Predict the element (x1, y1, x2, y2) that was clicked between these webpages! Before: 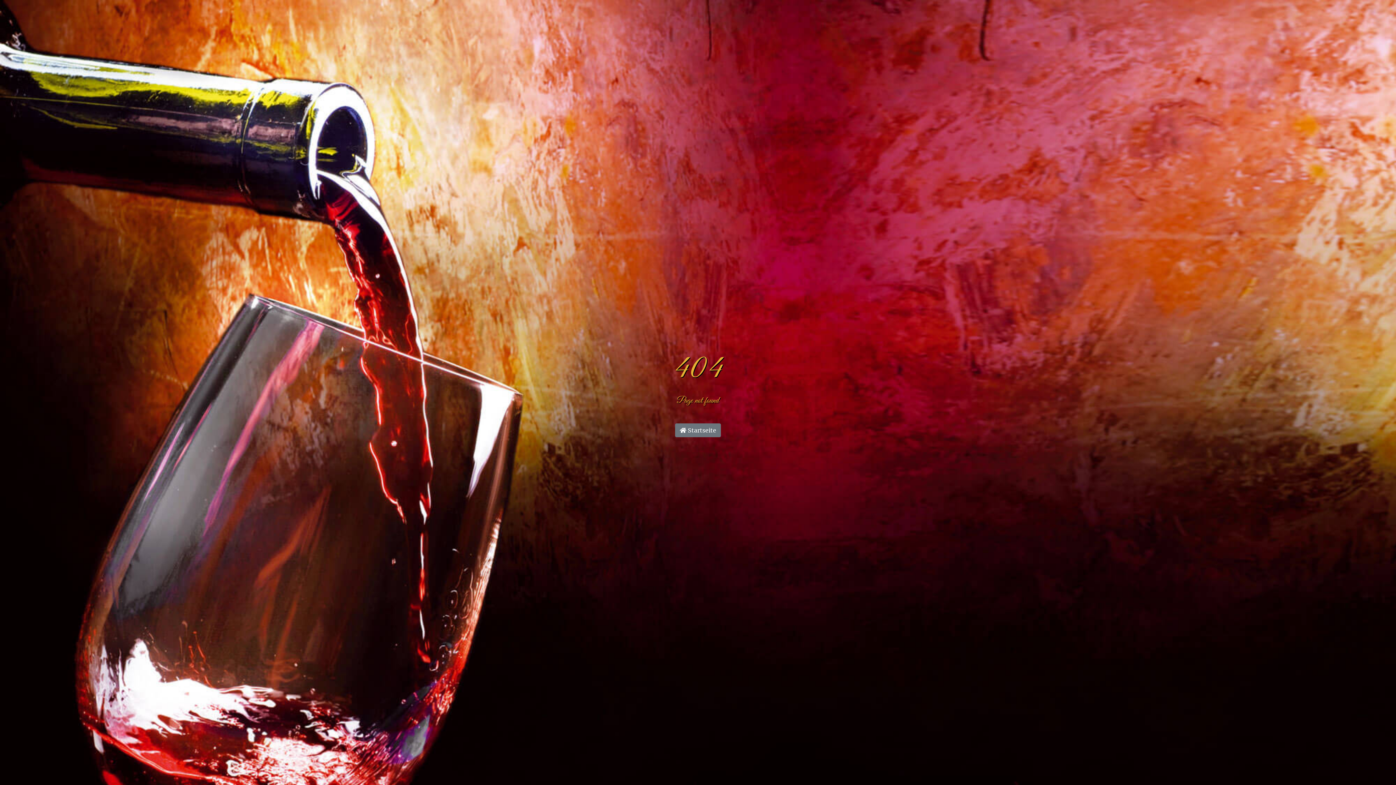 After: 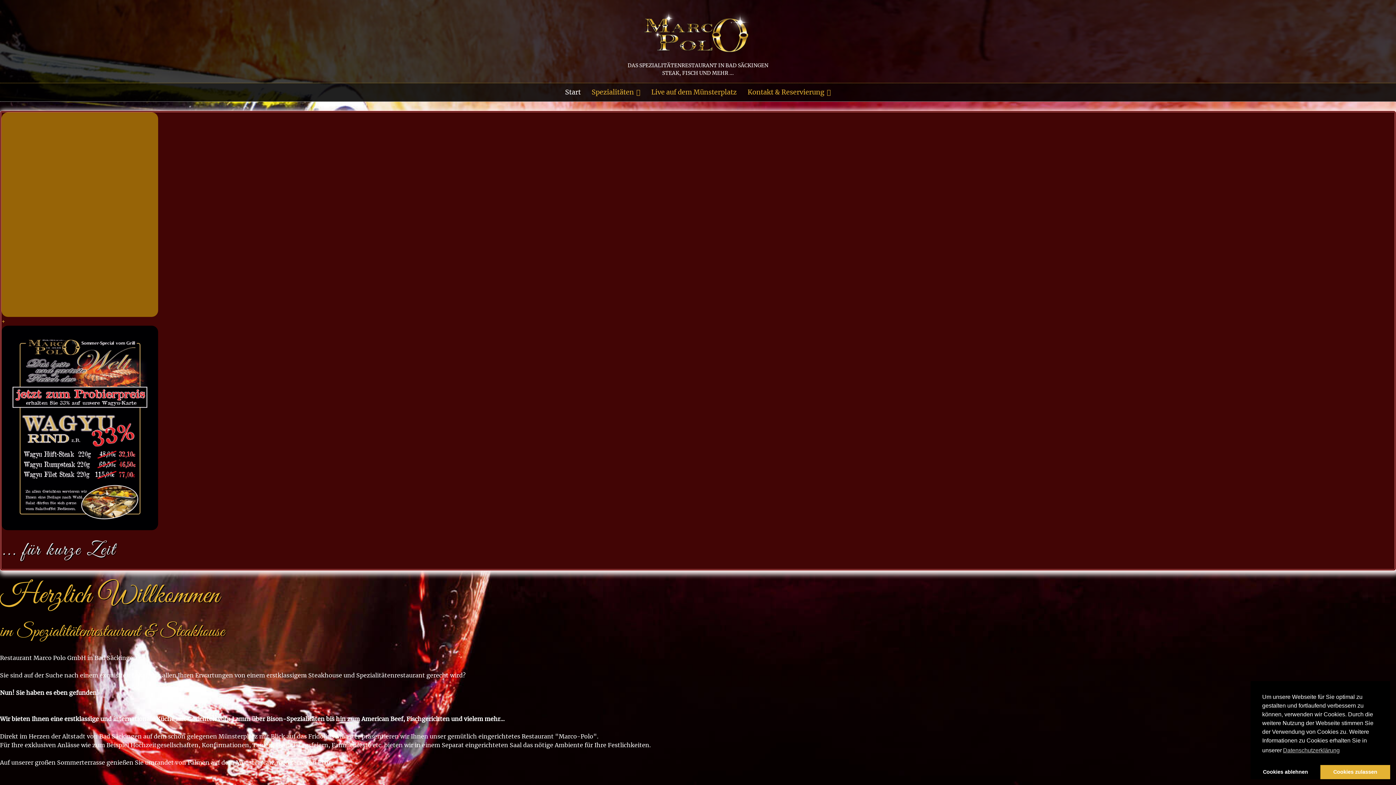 Action: bbox: (675, 423, 721, 437) label:  Startseite